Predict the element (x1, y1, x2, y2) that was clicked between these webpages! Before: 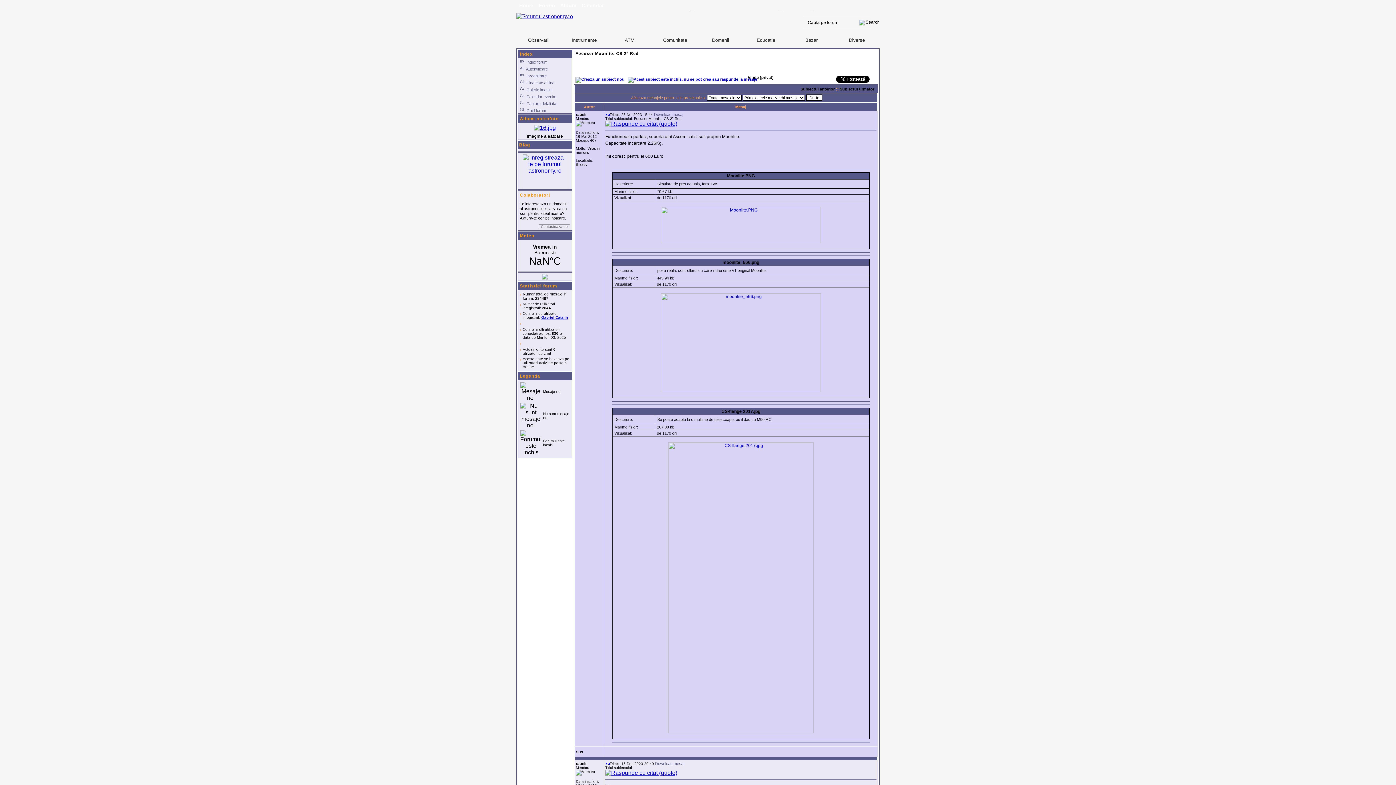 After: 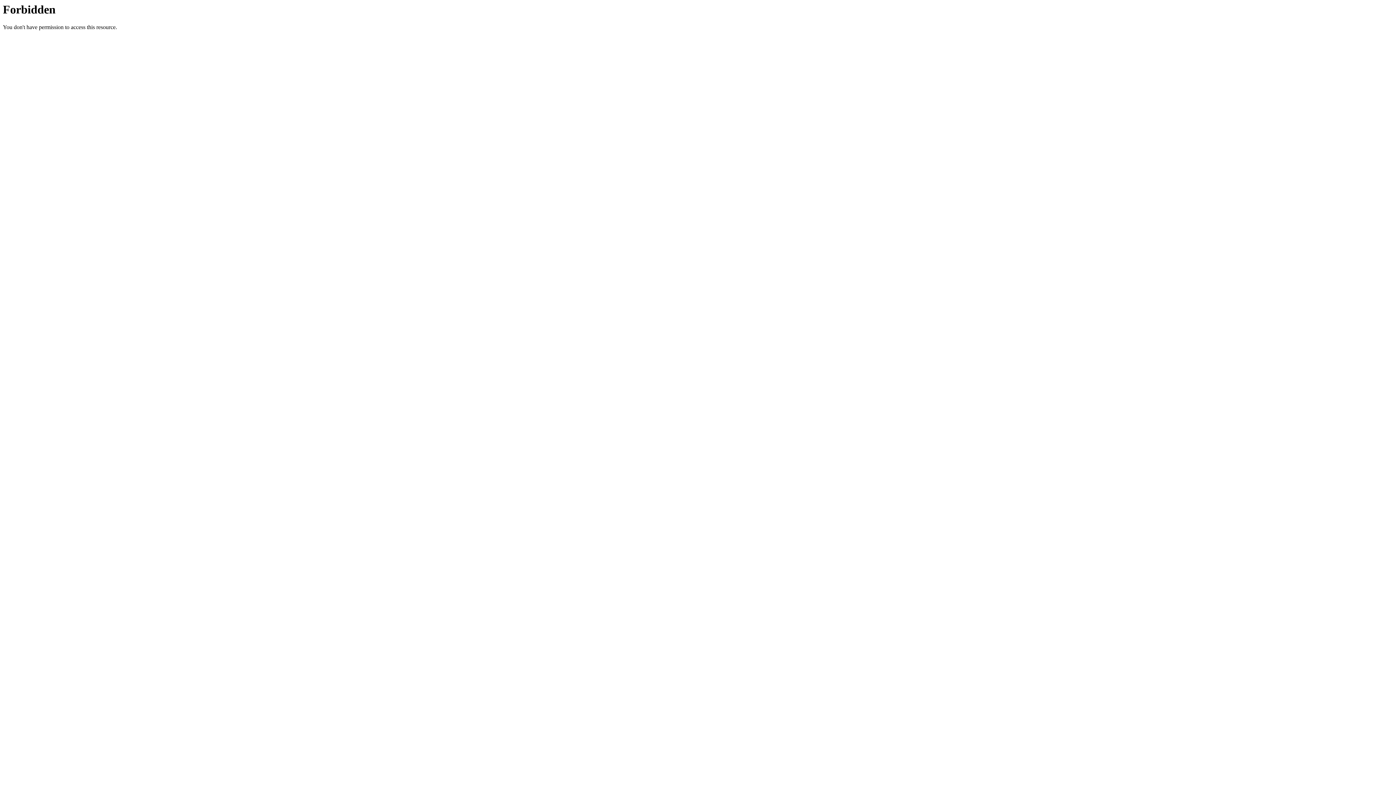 Action: bbox: (542, 274, 548, 280)